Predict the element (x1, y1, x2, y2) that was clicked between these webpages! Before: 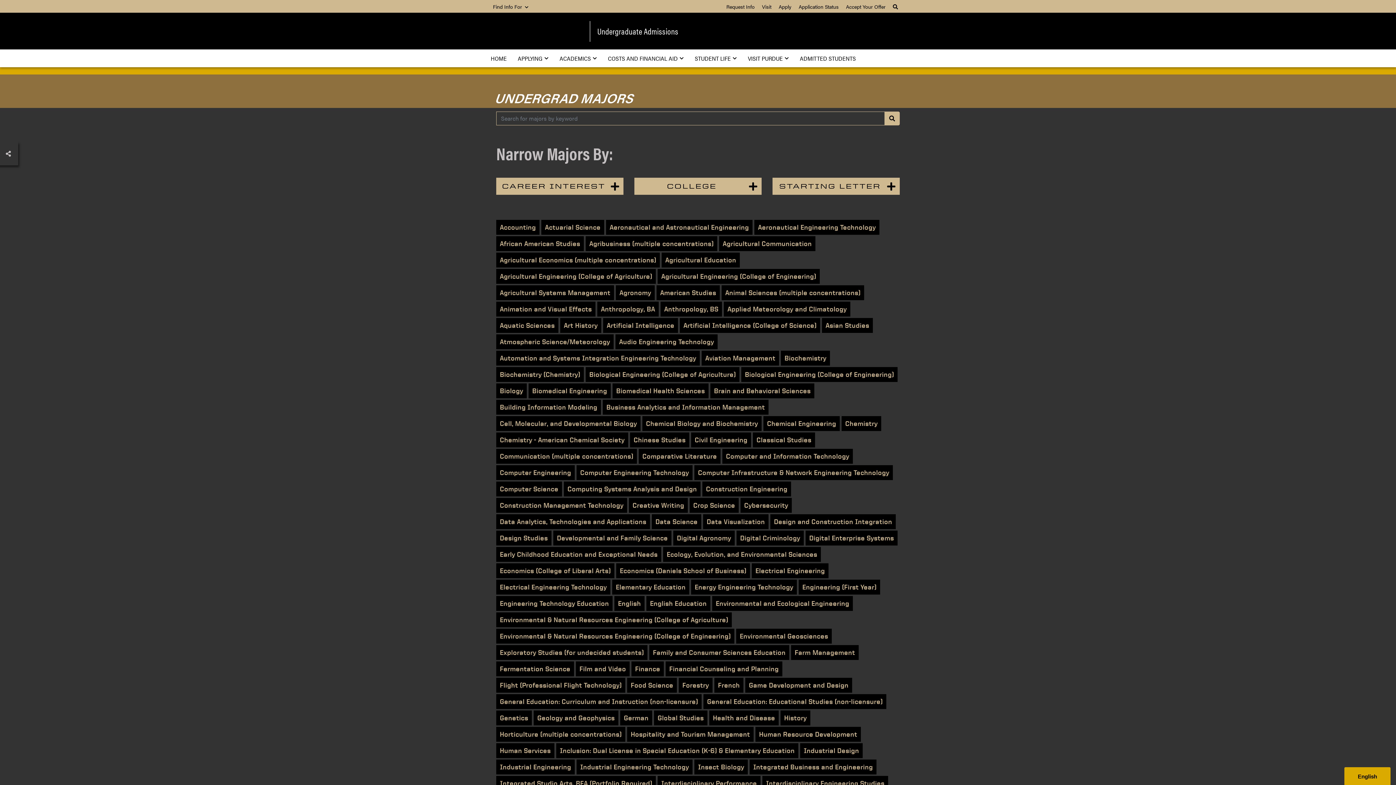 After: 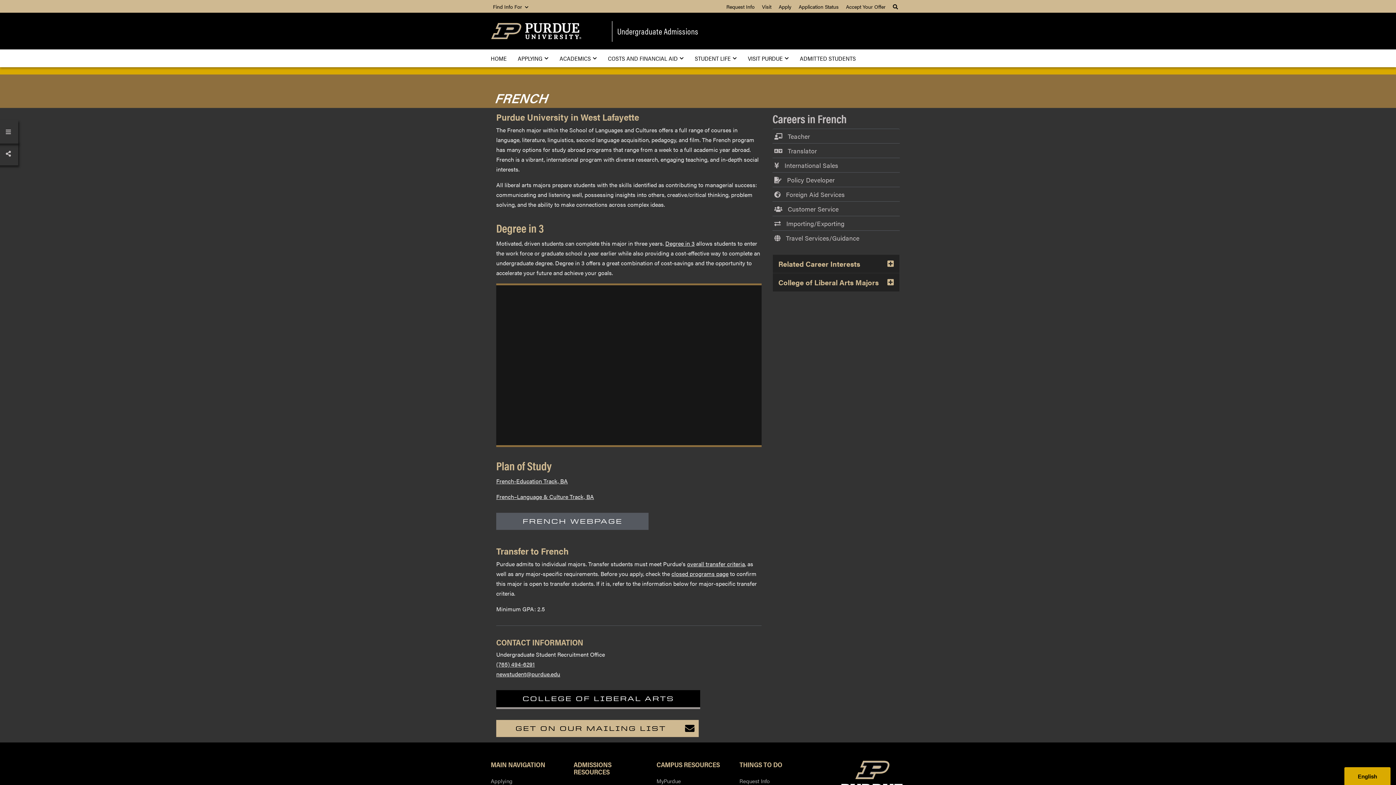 Action: label: French bbox: (714, 678, 743, 693)